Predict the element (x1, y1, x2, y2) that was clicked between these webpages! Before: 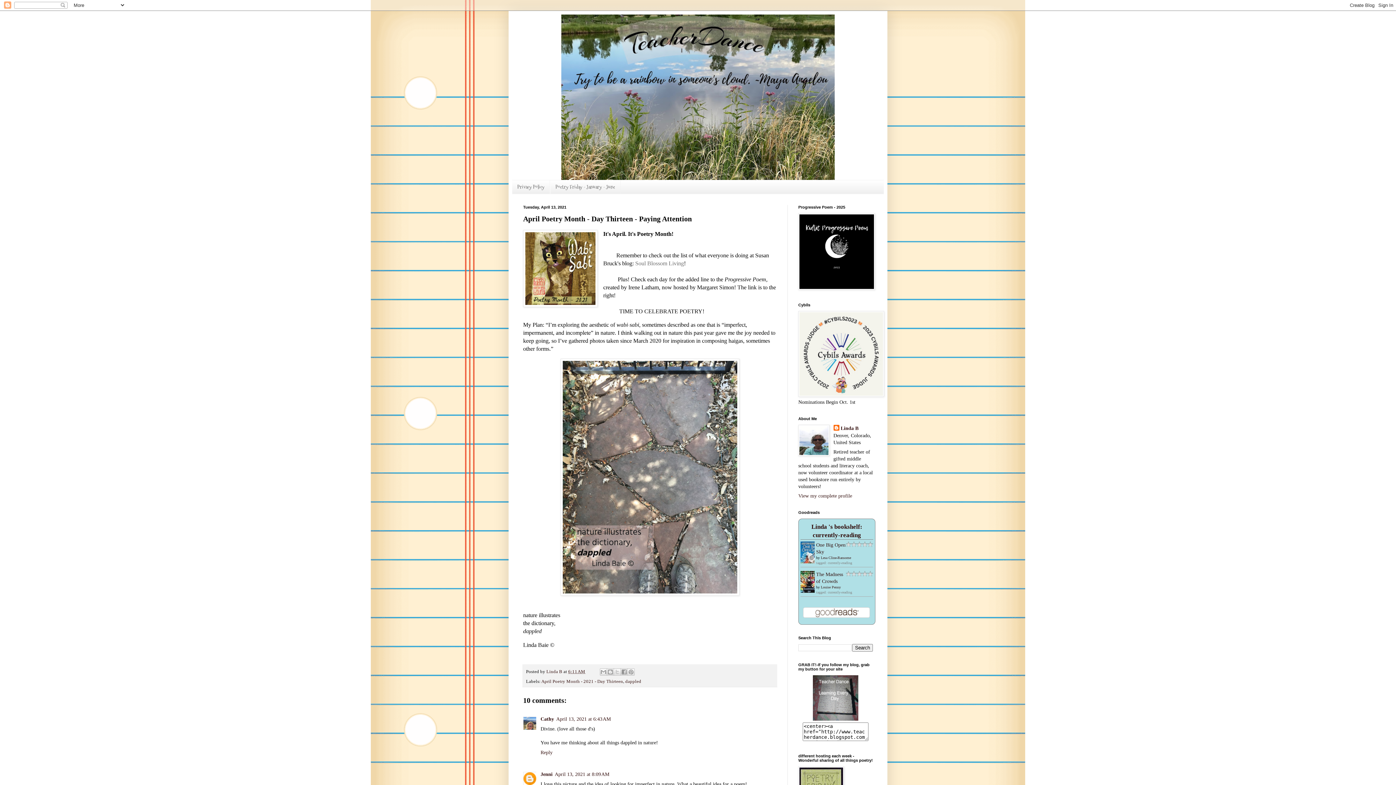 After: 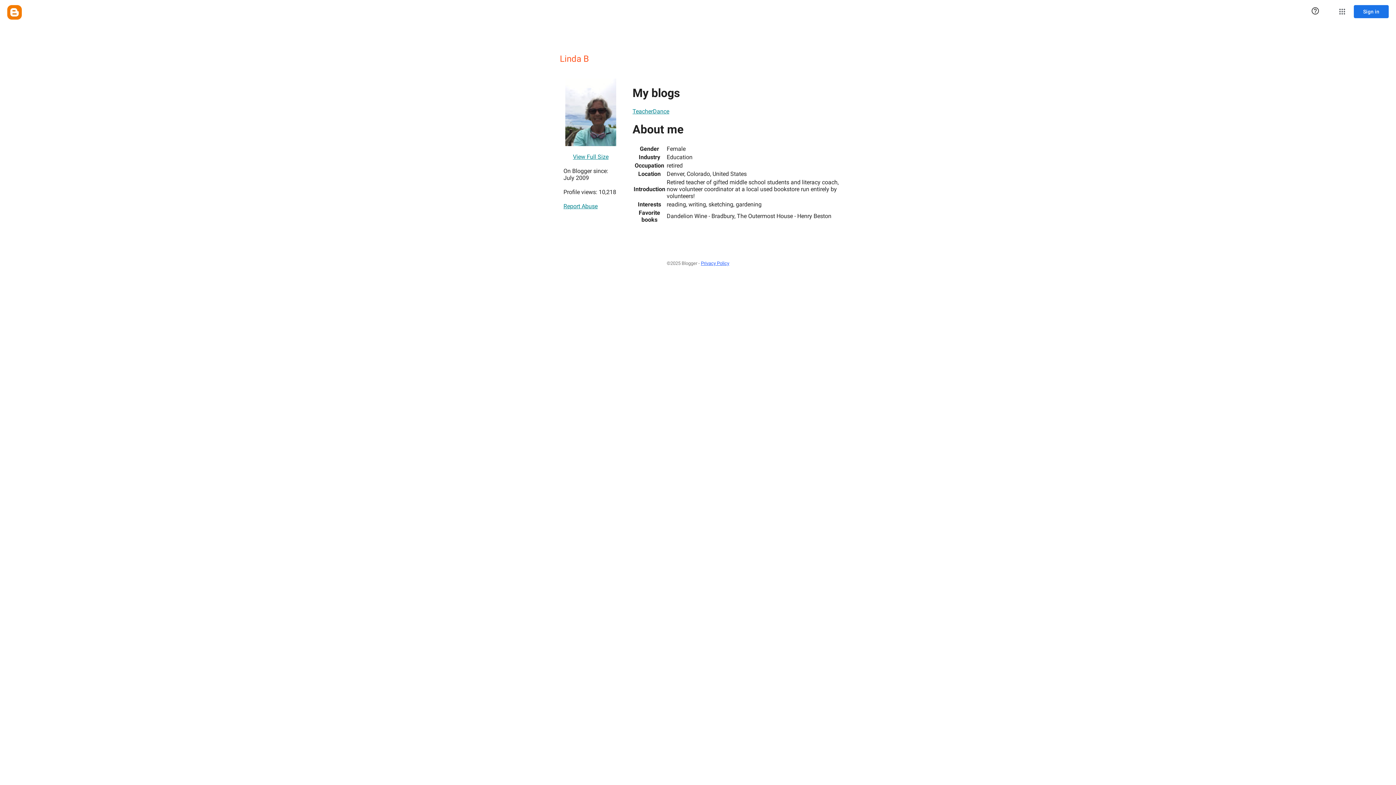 Action: bbox: (798, 493, 852, 498) label: View my complete profile